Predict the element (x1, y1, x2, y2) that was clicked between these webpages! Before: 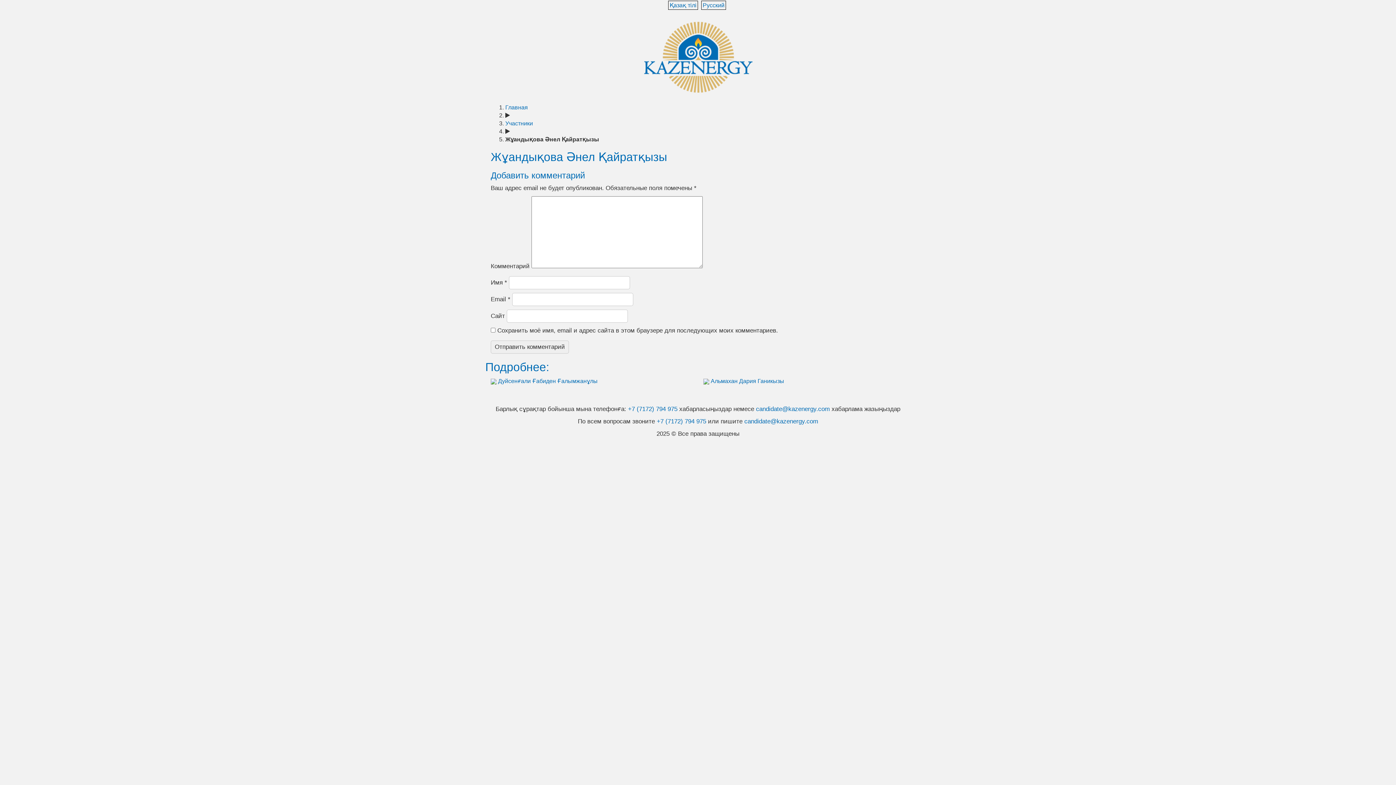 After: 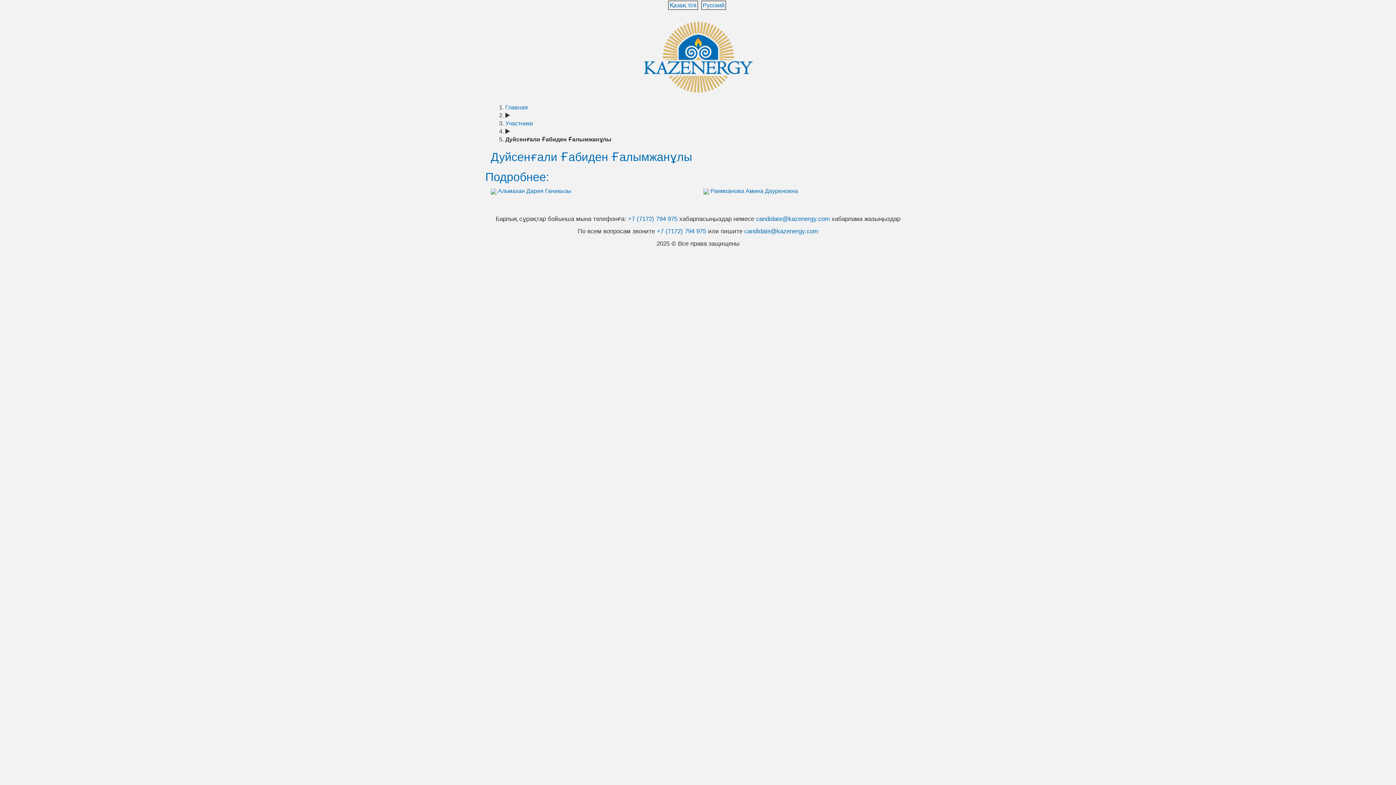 Action: bbox: (490, 378, 498, 384) label:  